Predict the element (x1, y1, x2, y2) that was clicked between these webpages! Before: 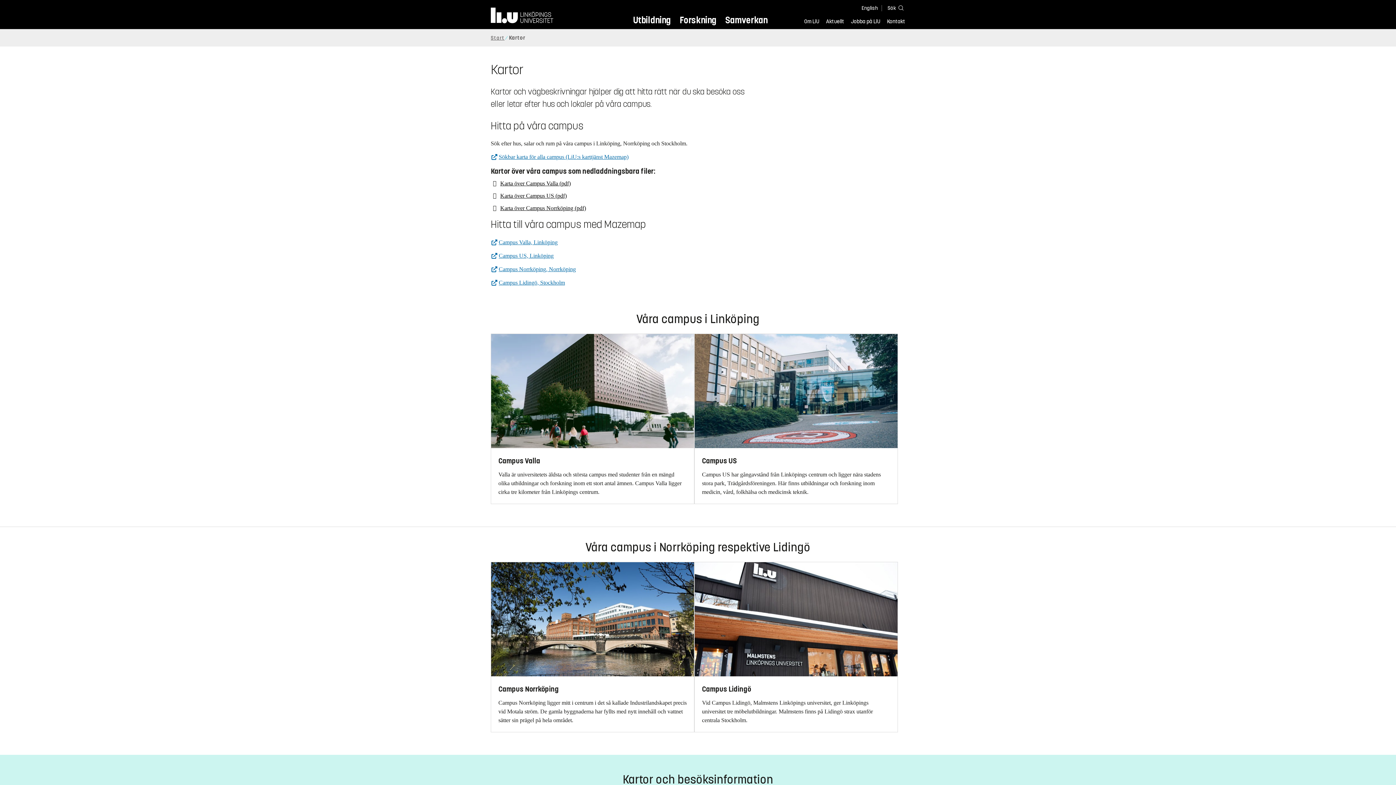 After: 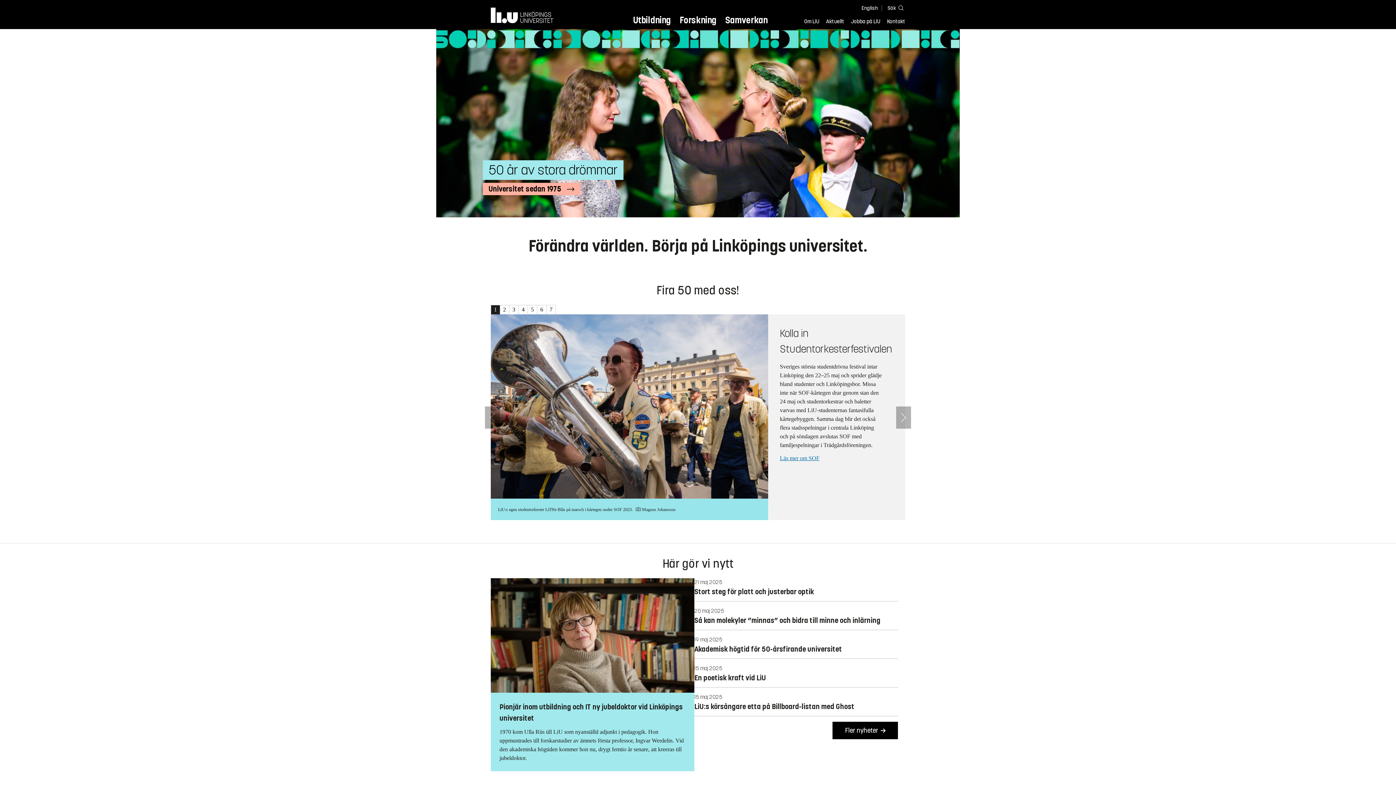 Action: label: Hem bbox: (490, 7, 554, 23)